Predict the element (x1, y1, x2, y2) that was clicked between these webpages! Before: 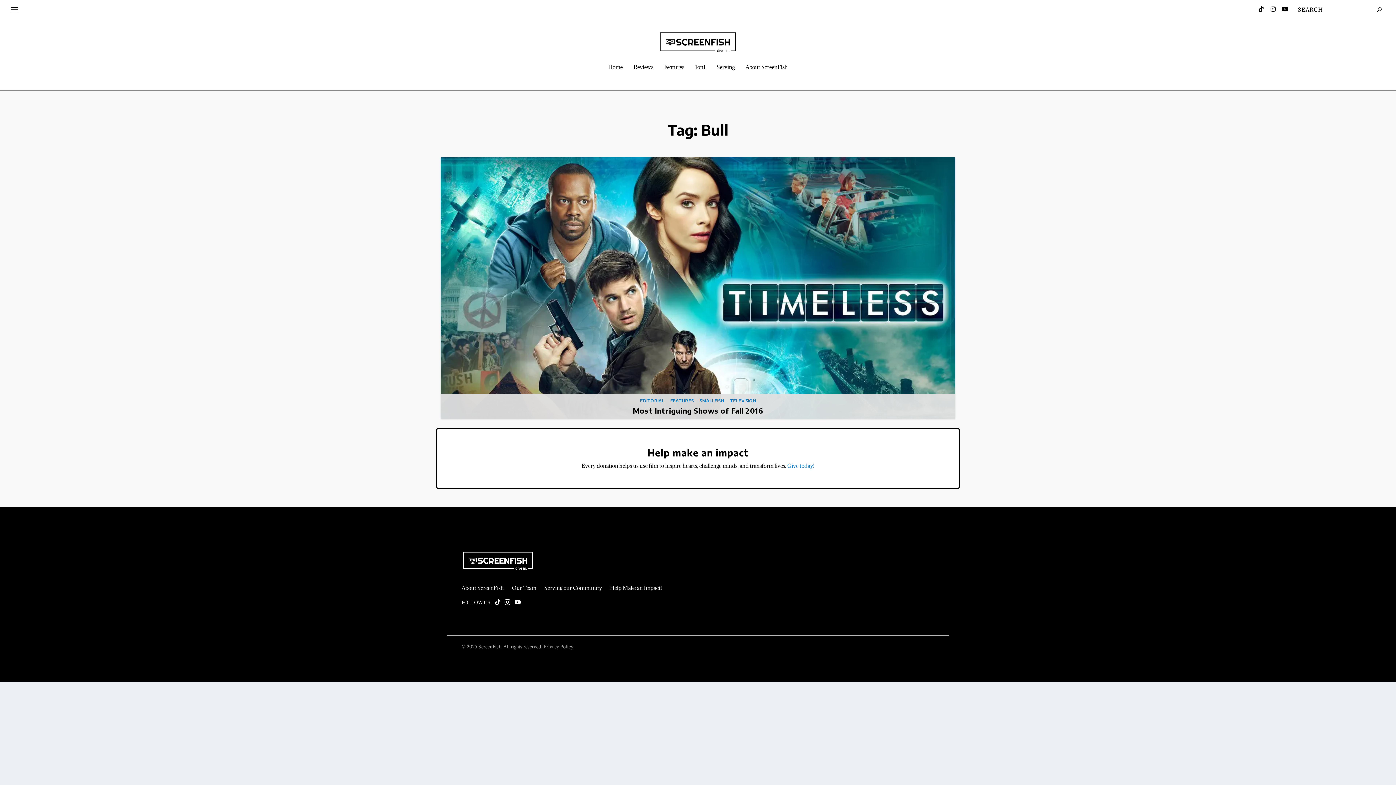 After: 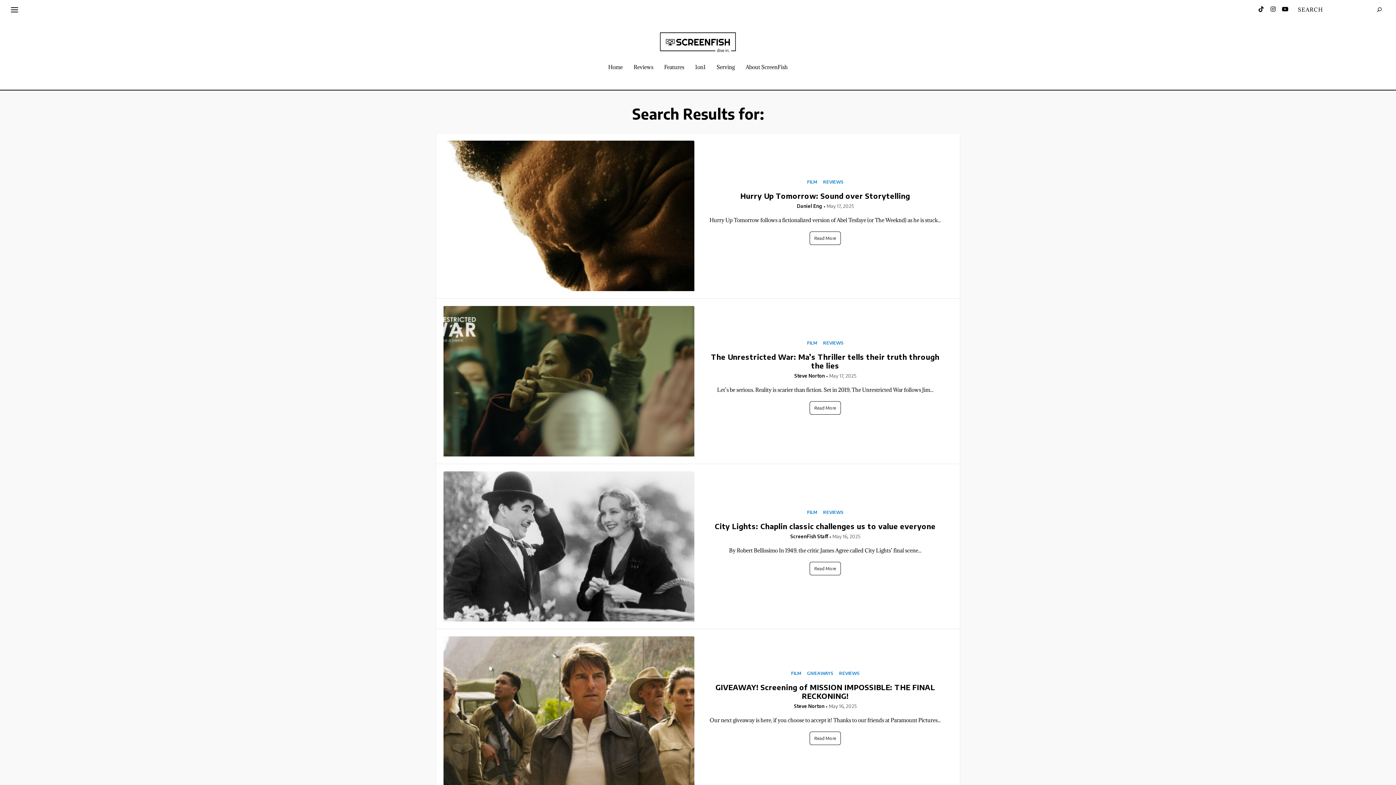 Action: bbox: (1377, 6, 1381, 13)